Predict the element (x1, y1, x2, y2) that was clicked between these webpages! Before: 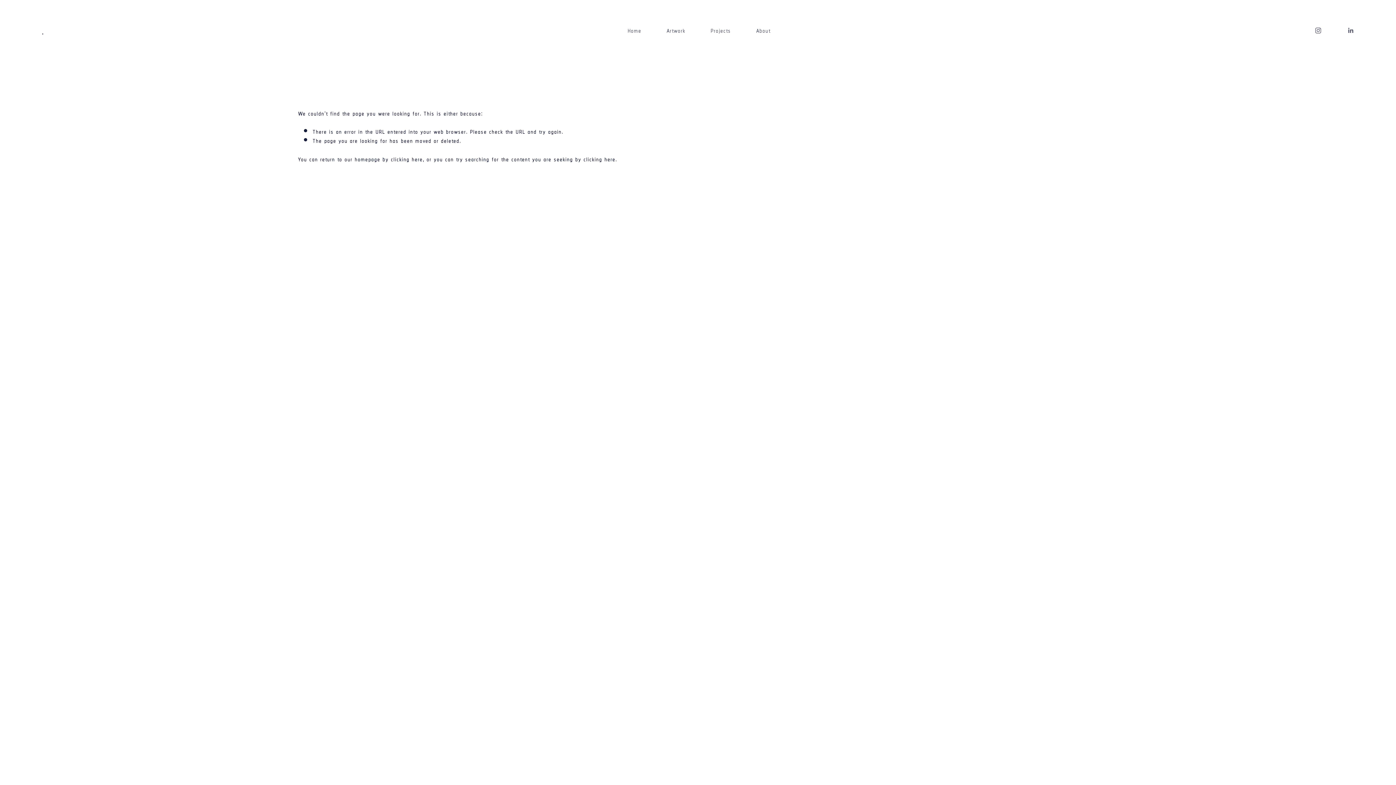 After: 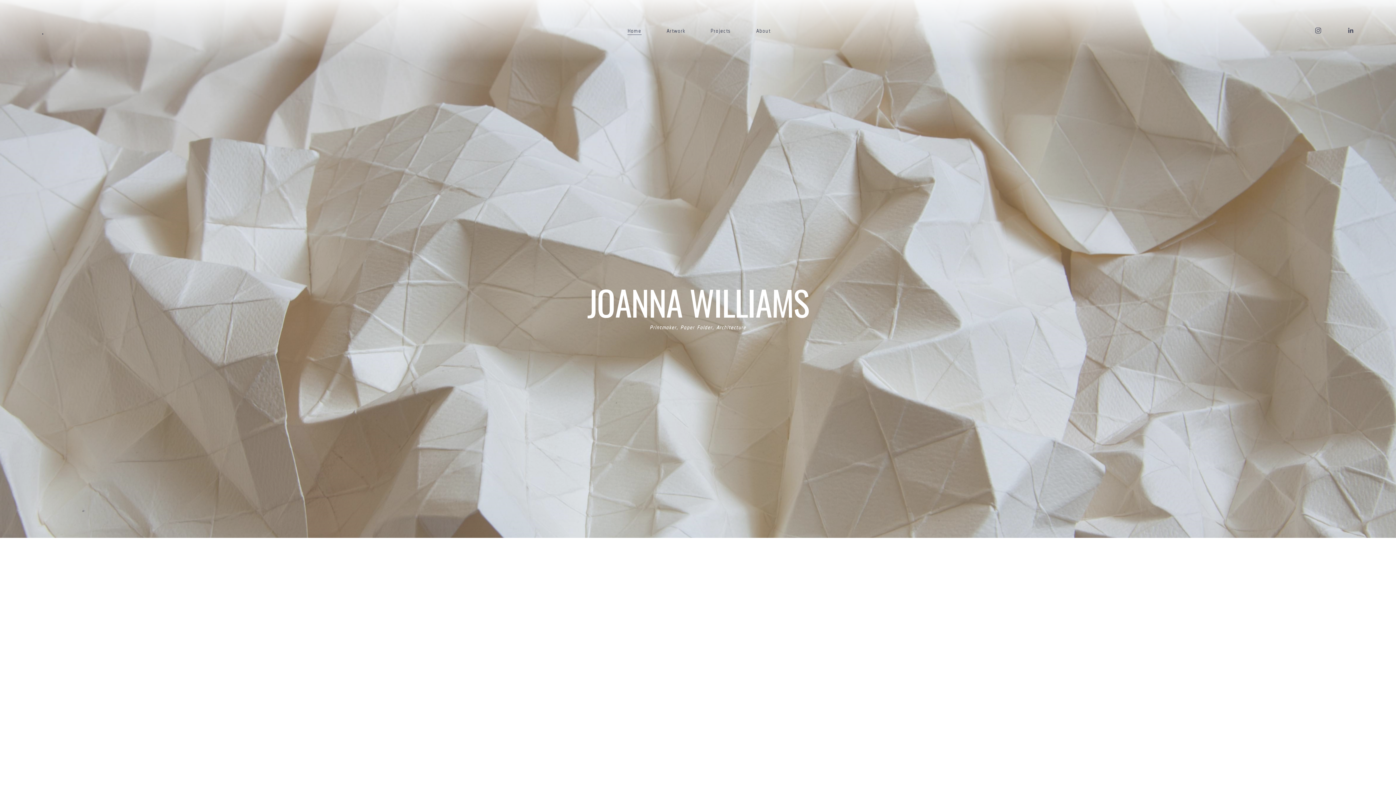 Action: bbox: (391, 151, 422, 166) label: clicking here